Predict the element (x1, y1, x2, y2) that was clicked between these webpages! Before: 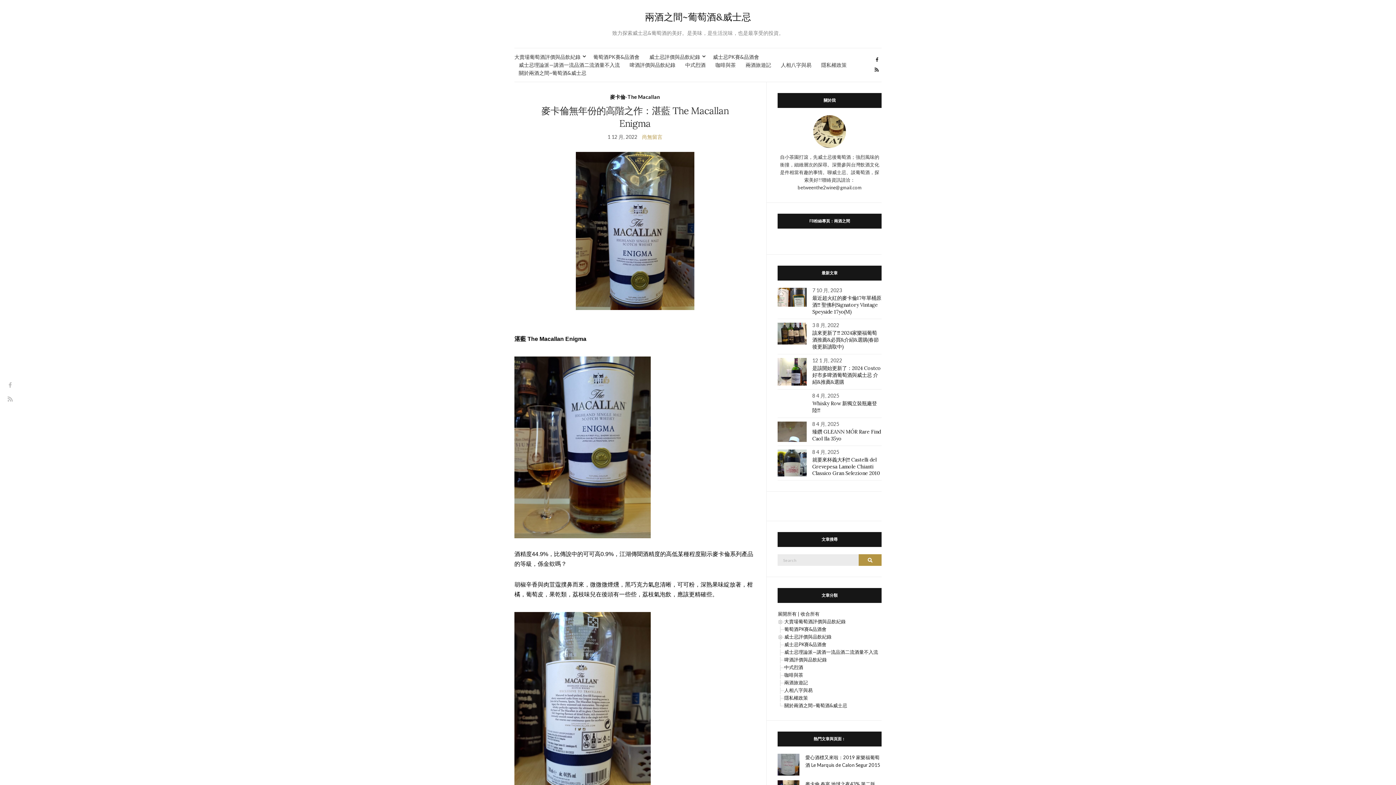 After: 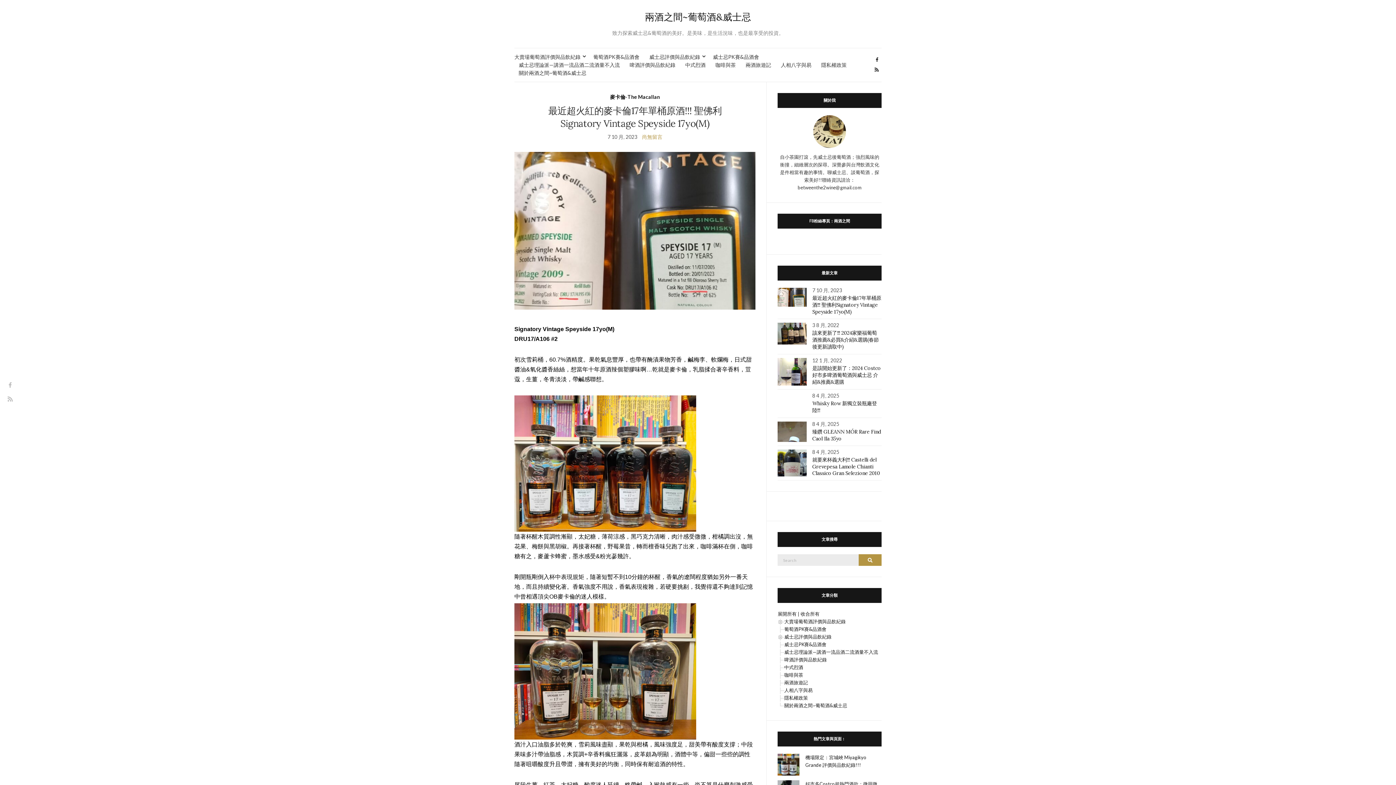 Action: bbox: (777, 293, 807, 299)